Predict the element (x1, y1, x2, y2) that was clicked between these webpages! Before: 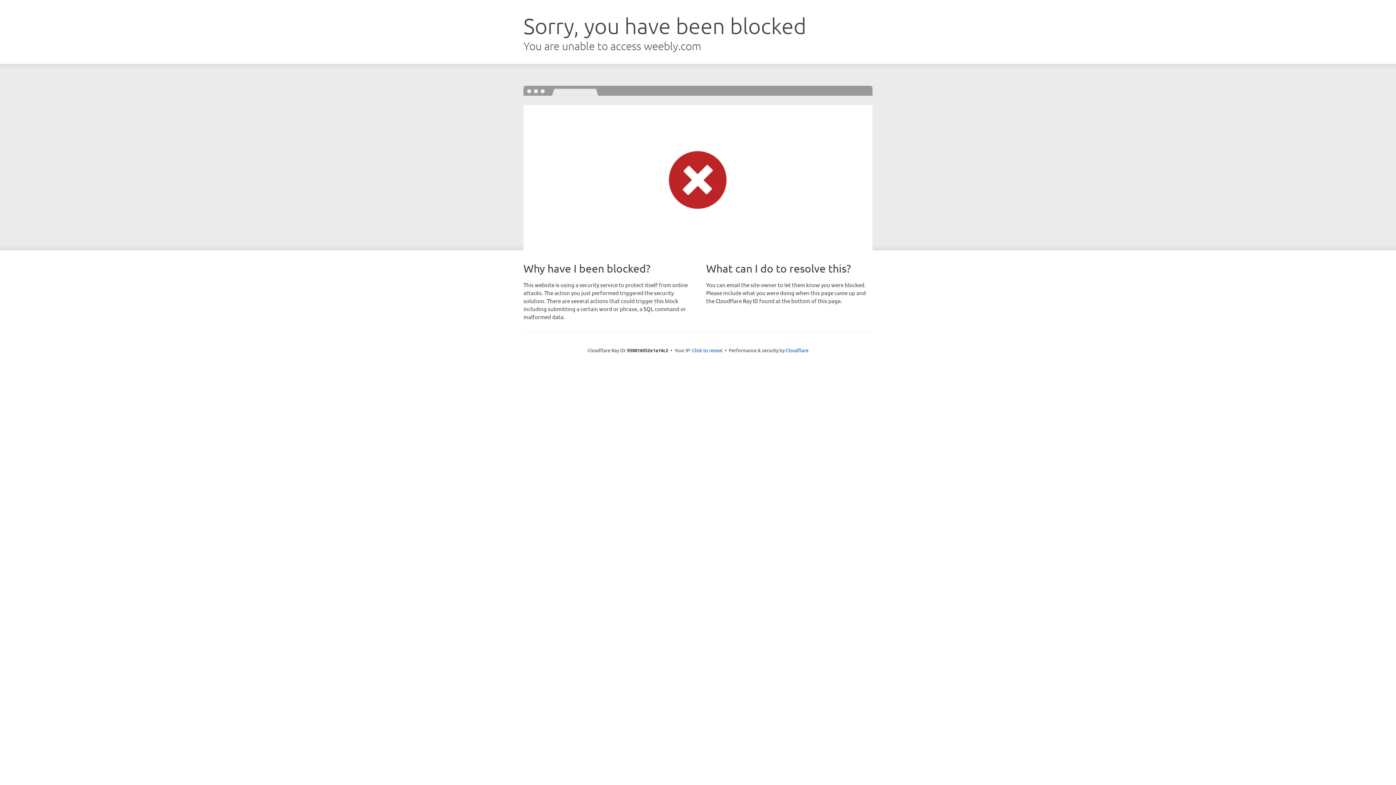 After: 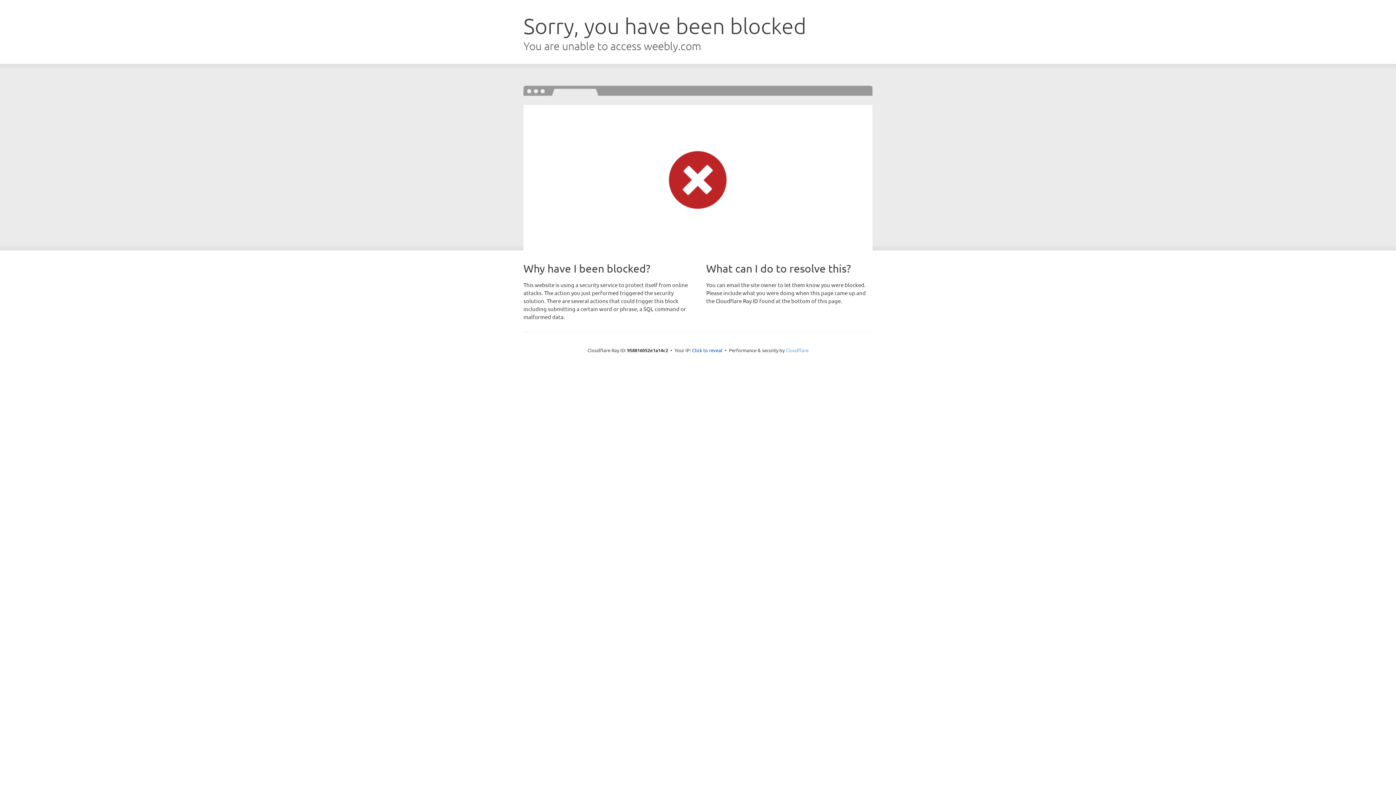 Action: bbox: (785, 347, 808, 353) label: Cloudflare